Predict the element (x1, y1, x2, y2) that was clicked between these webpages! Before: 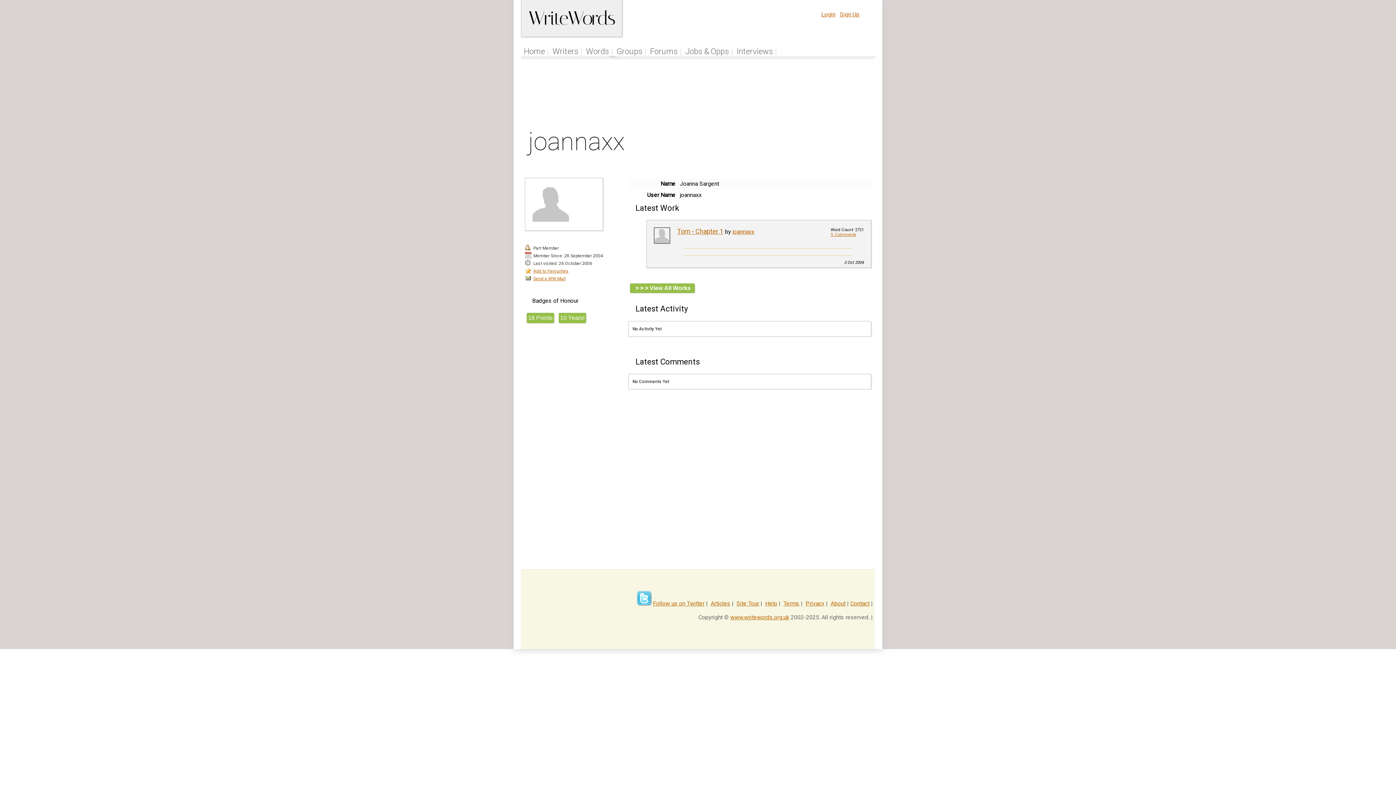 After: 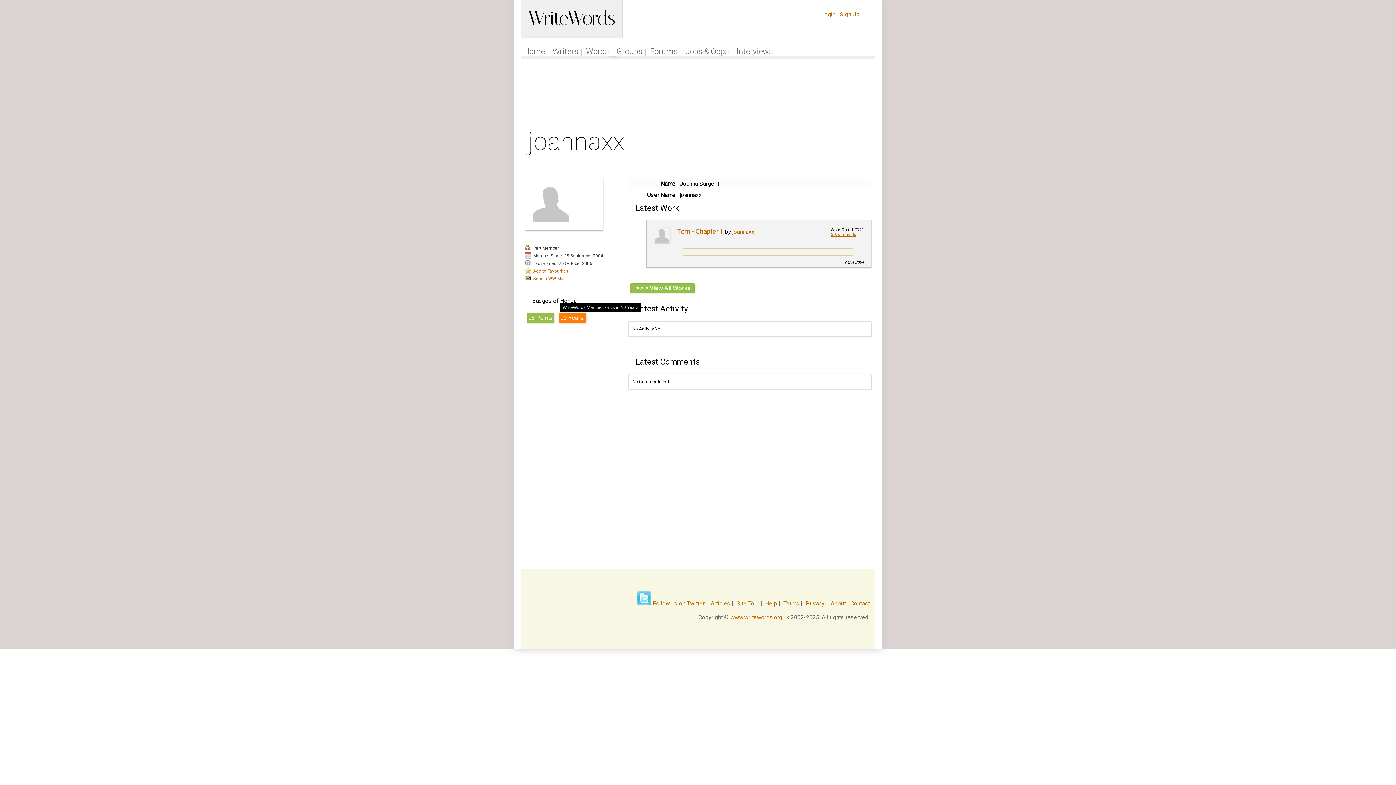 Action: bbox: (558, 312, 586, 323) label: 10 Years!